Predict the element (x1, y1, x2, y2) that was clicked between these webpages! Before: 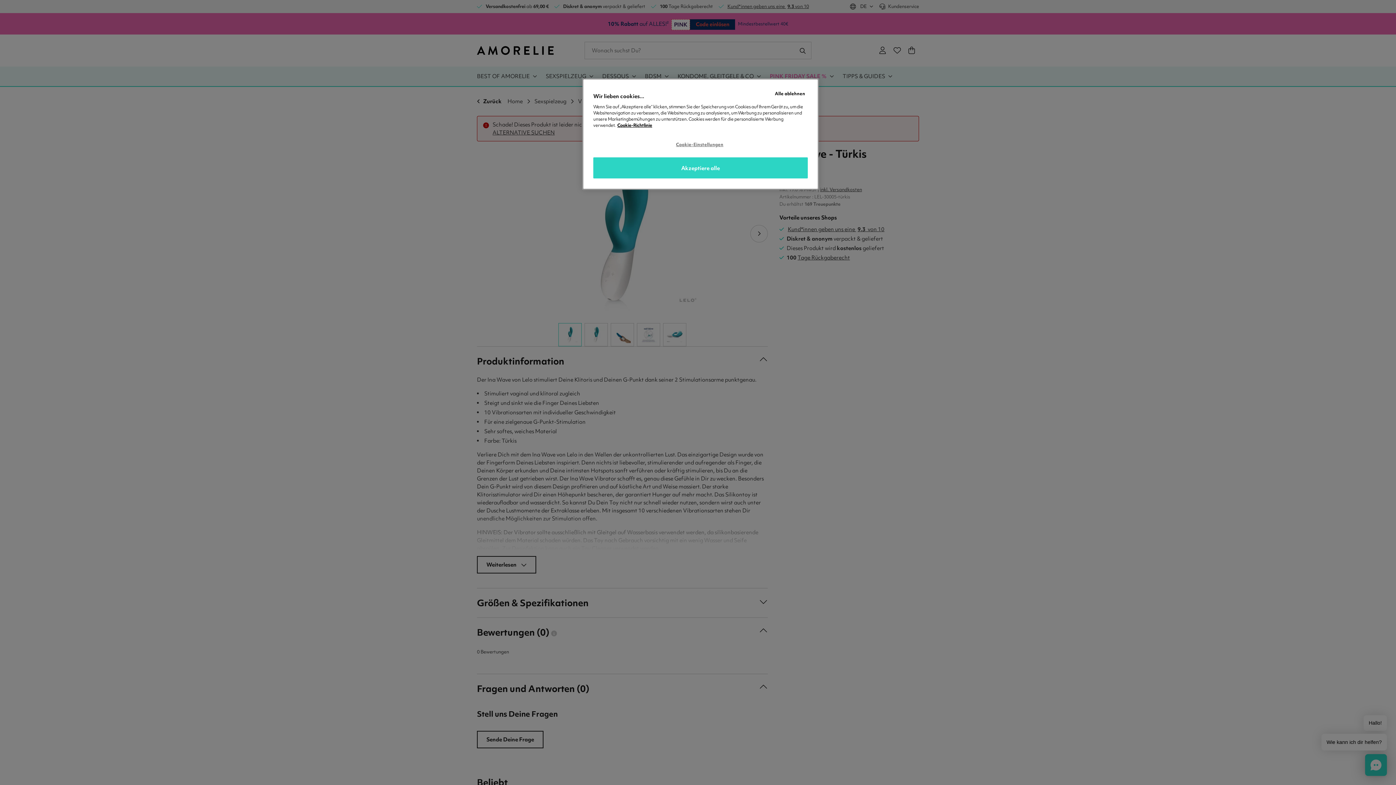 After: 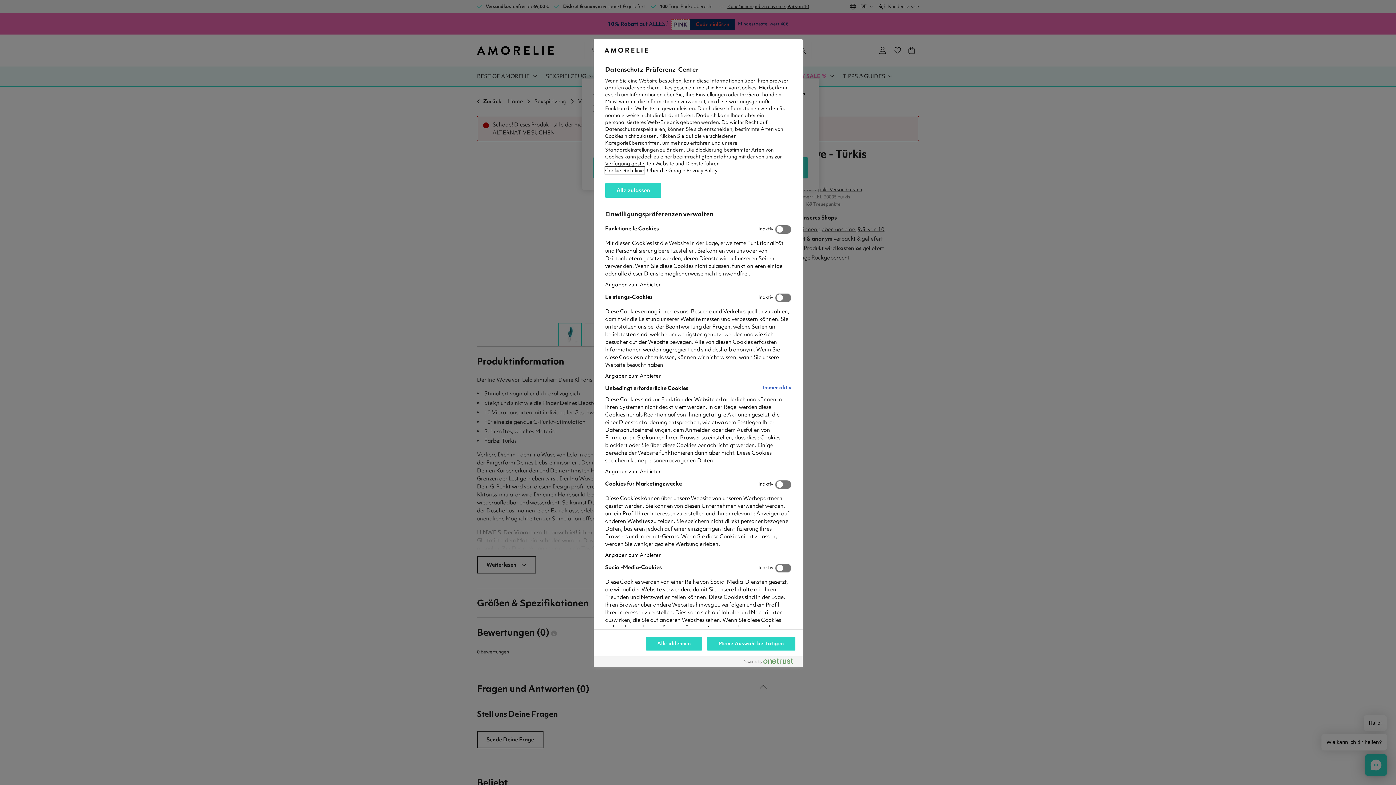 Action: label: Cookie-Einstellungen bbox: (676, 137, 725, 151)